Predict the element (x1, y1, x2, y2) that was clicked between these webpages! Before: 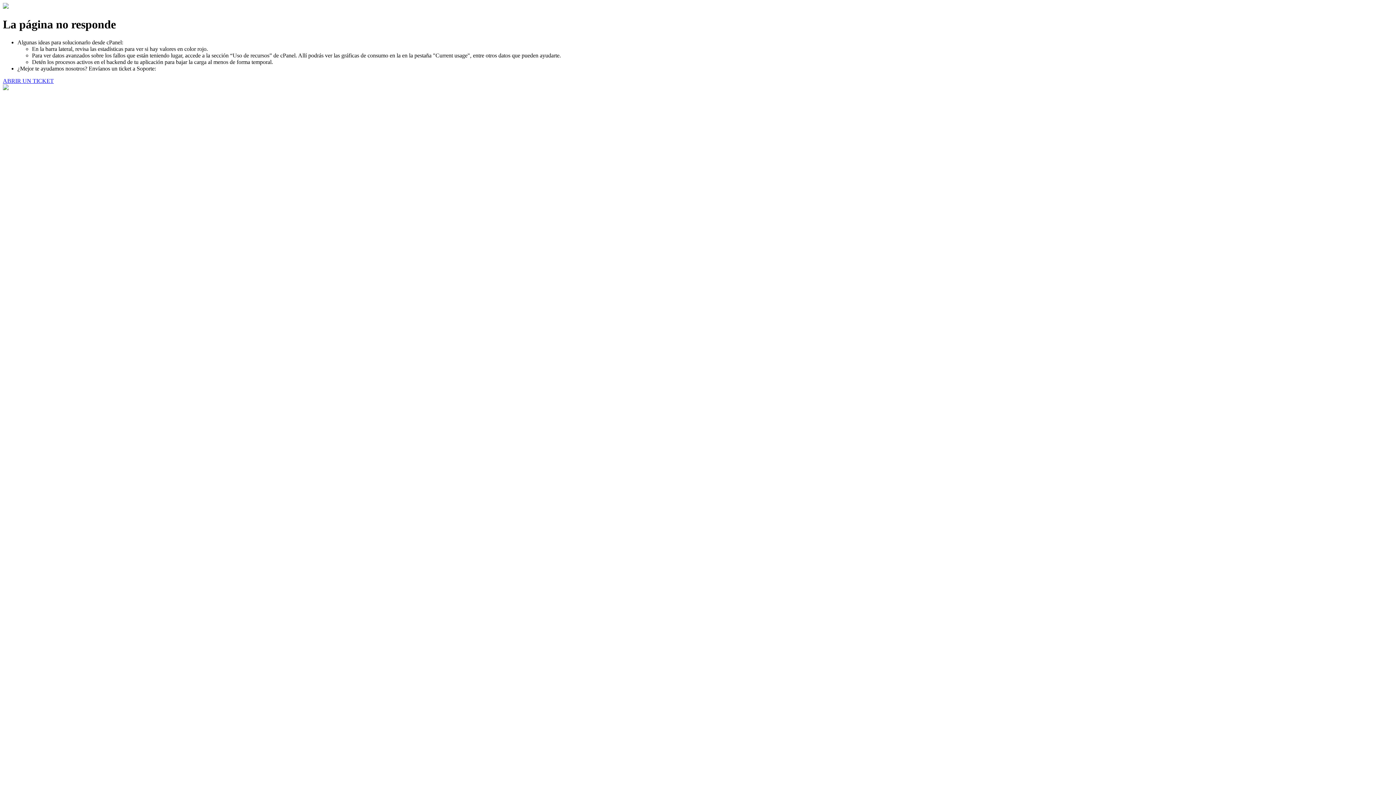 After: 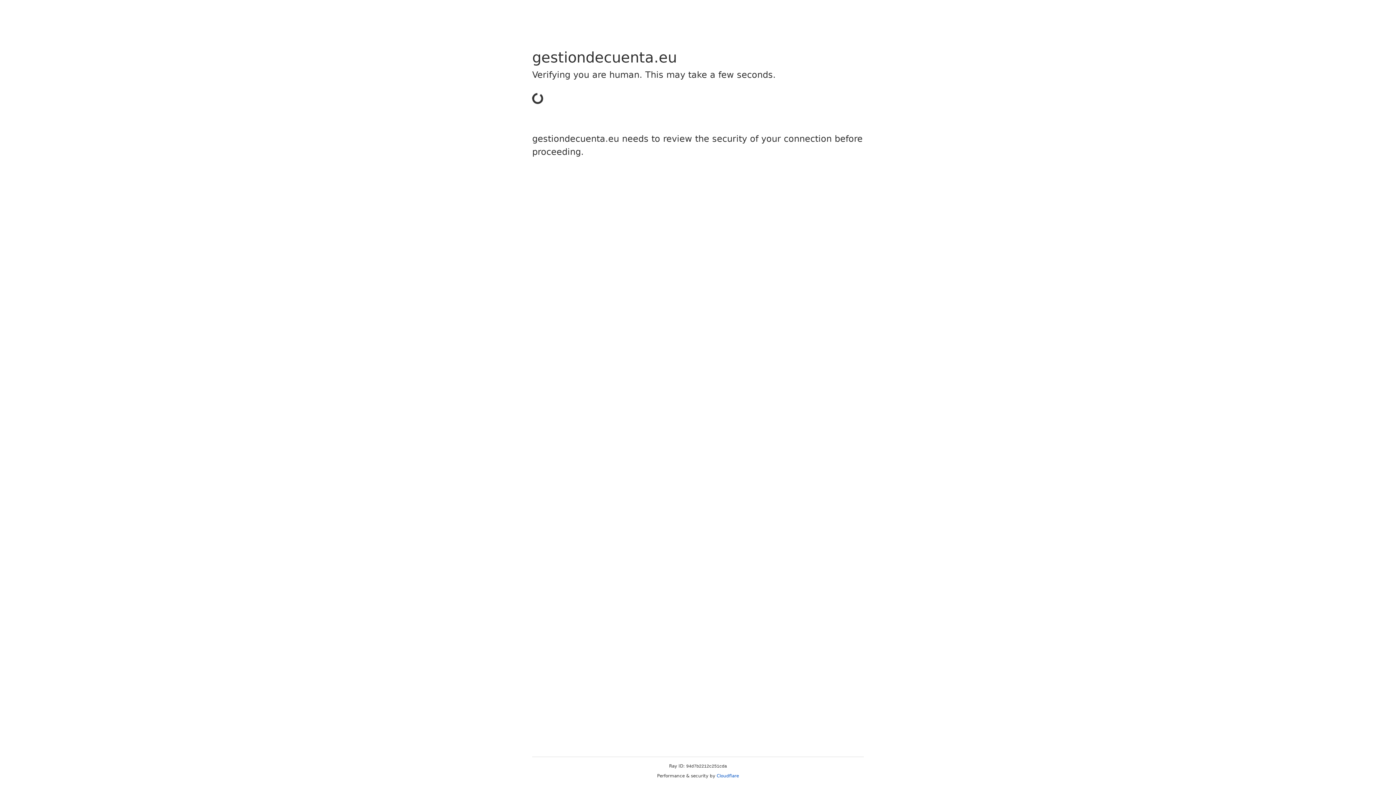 Action: label: ABRIR UN TICKET bbox: (2, 77, 53, 83)